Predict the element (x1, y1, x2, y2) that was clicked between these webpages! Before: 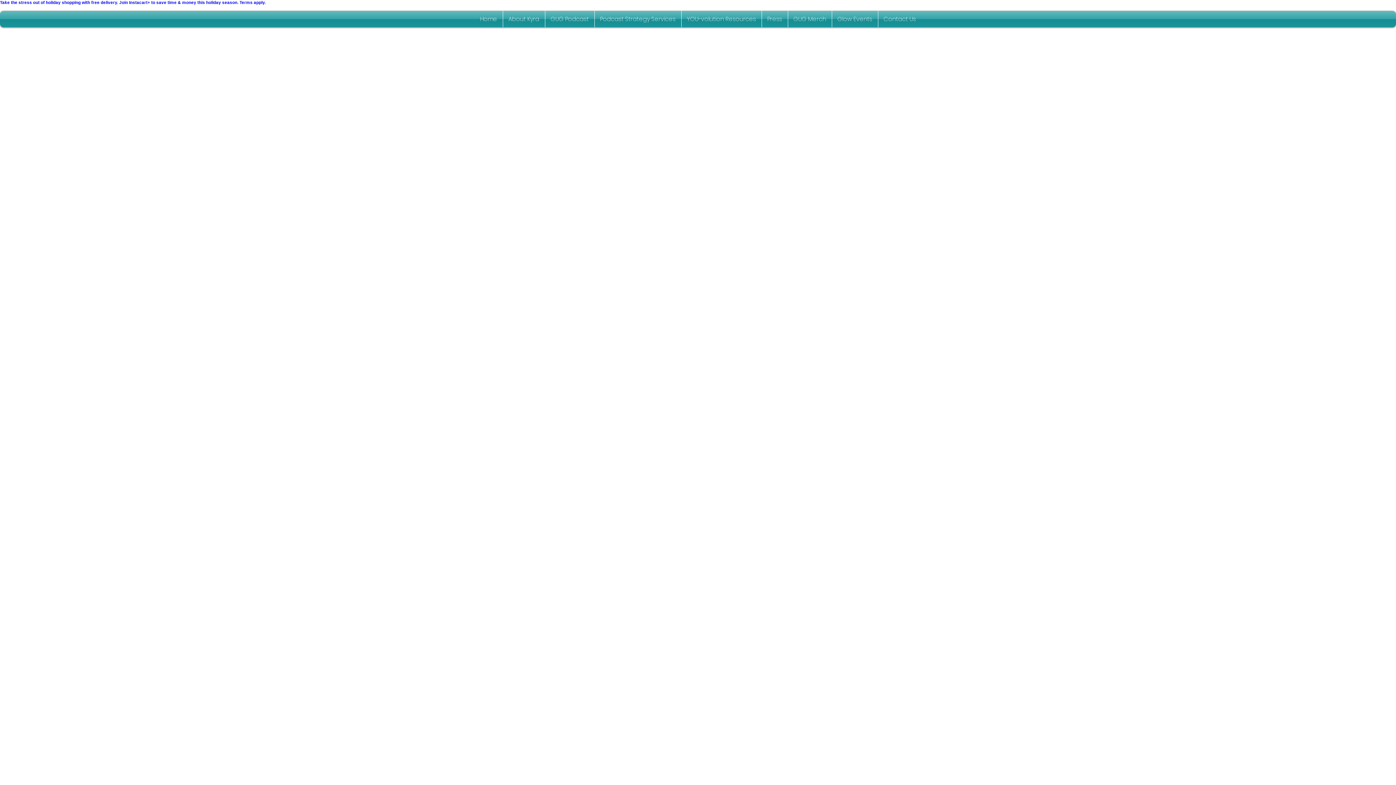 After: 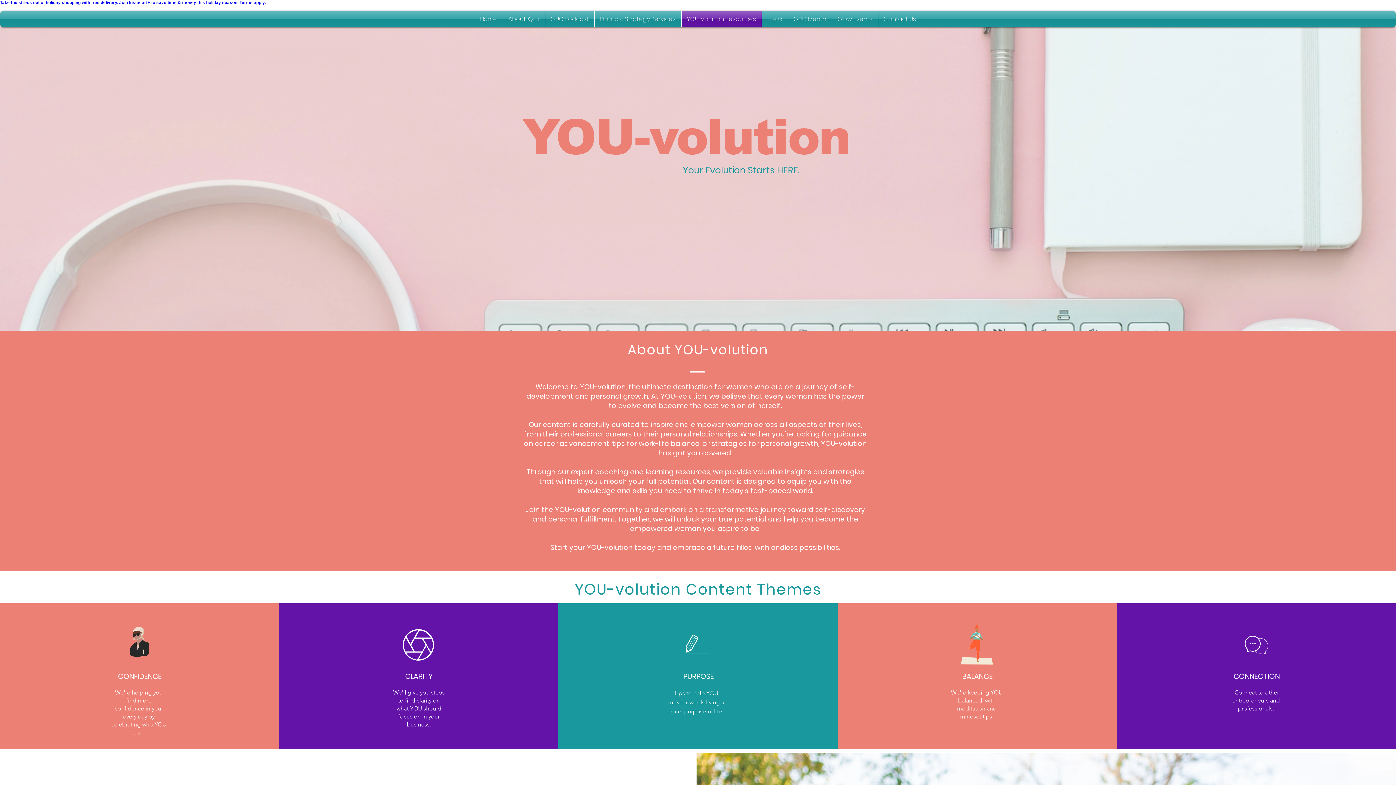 Action: label: YOU-volution Resources bbox: (681, 10, 761, 27)